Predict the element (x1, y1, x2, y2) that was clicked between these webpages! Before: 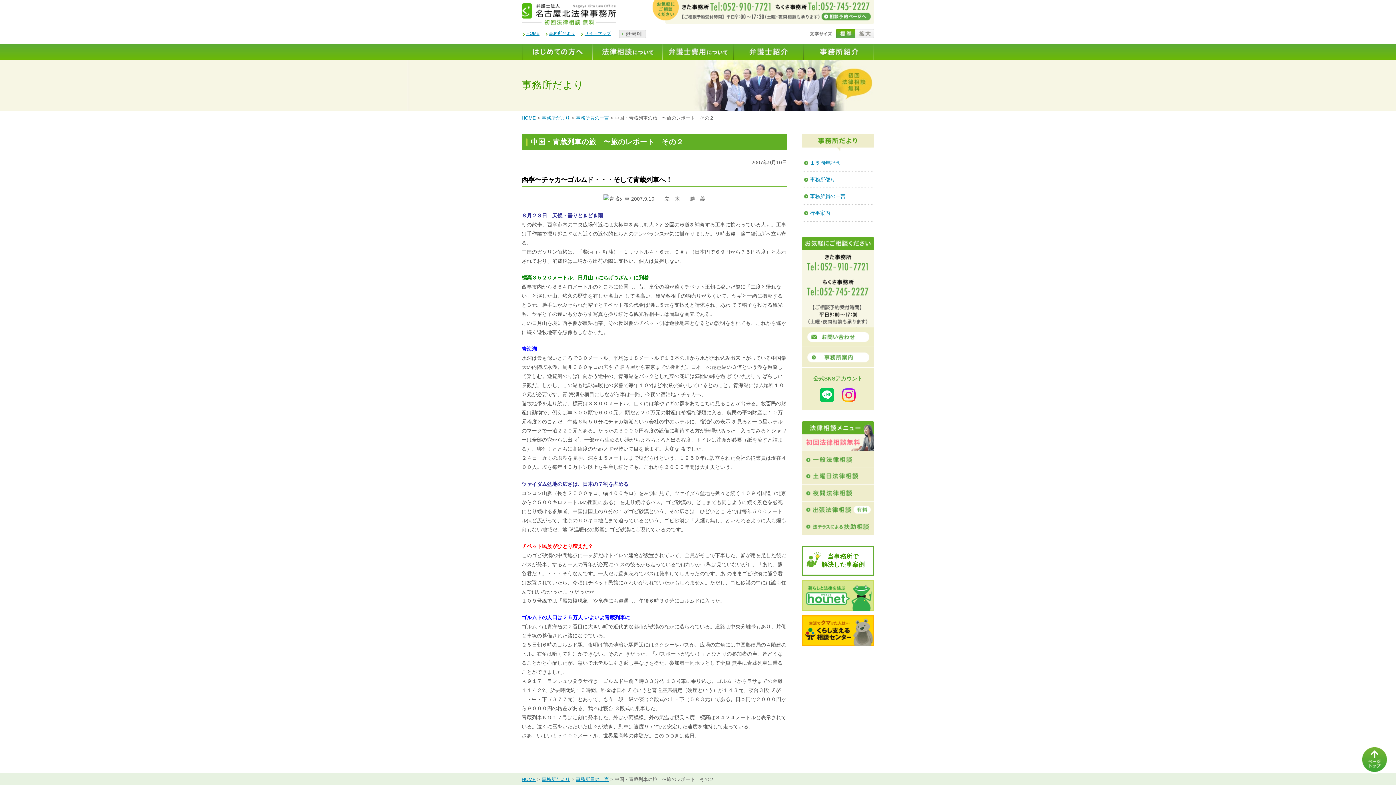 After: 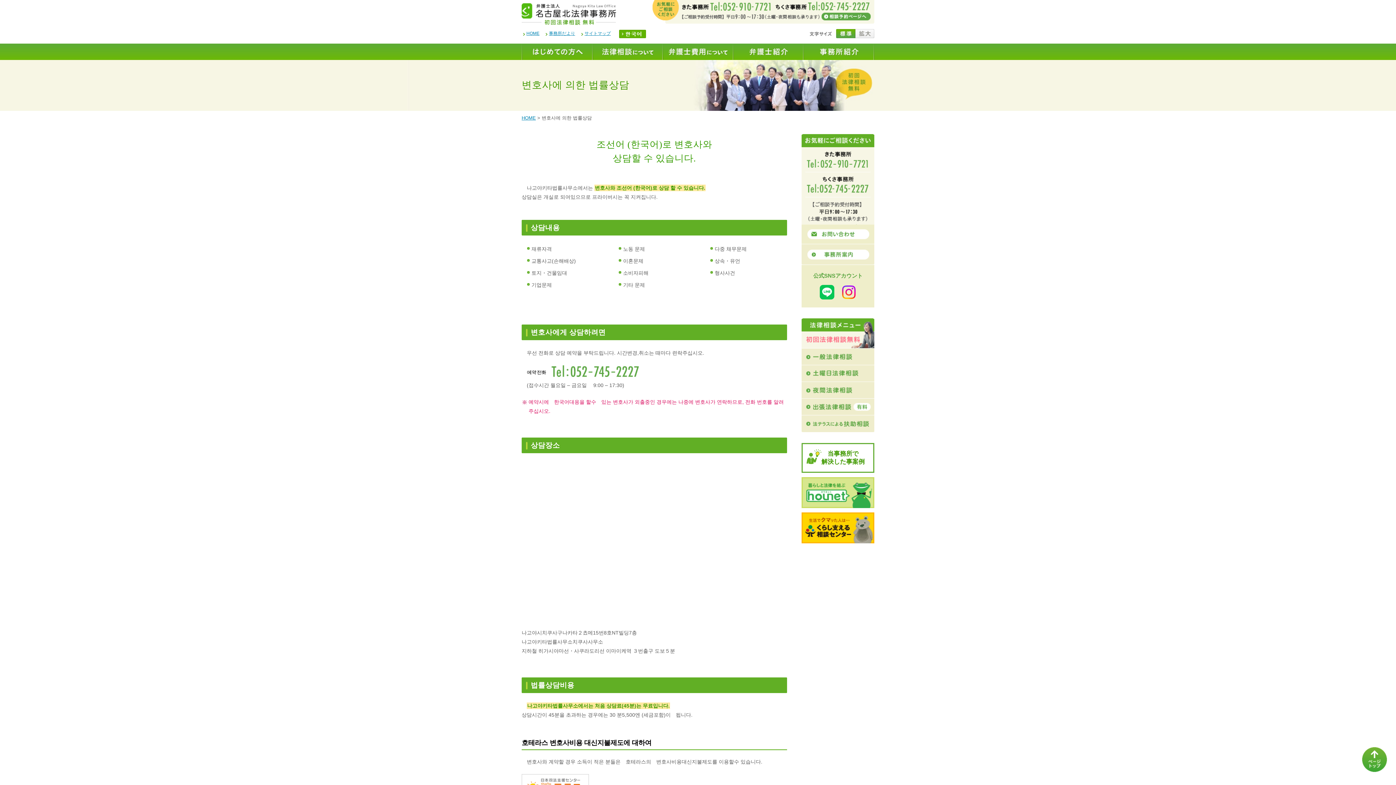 Action: bbox: (619, 33, 646, 38)